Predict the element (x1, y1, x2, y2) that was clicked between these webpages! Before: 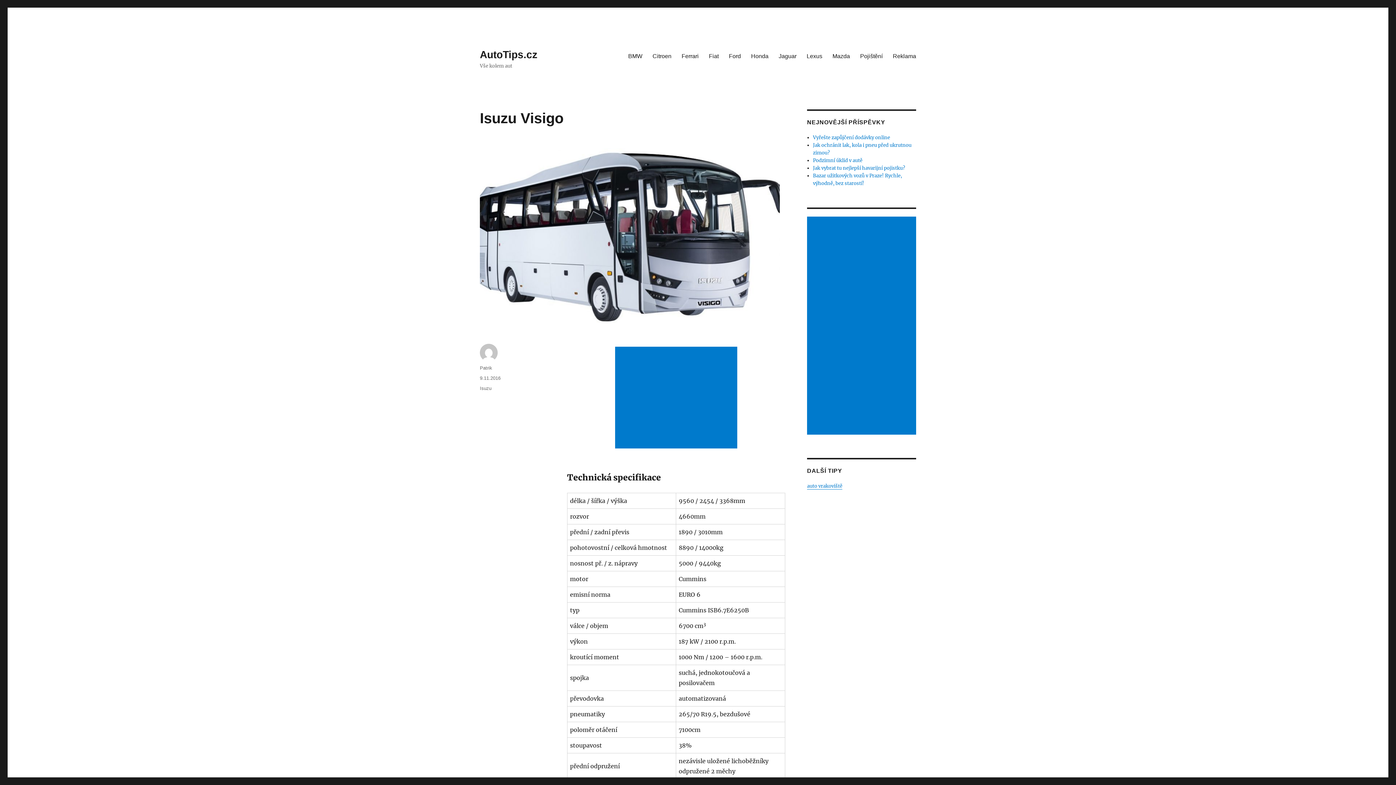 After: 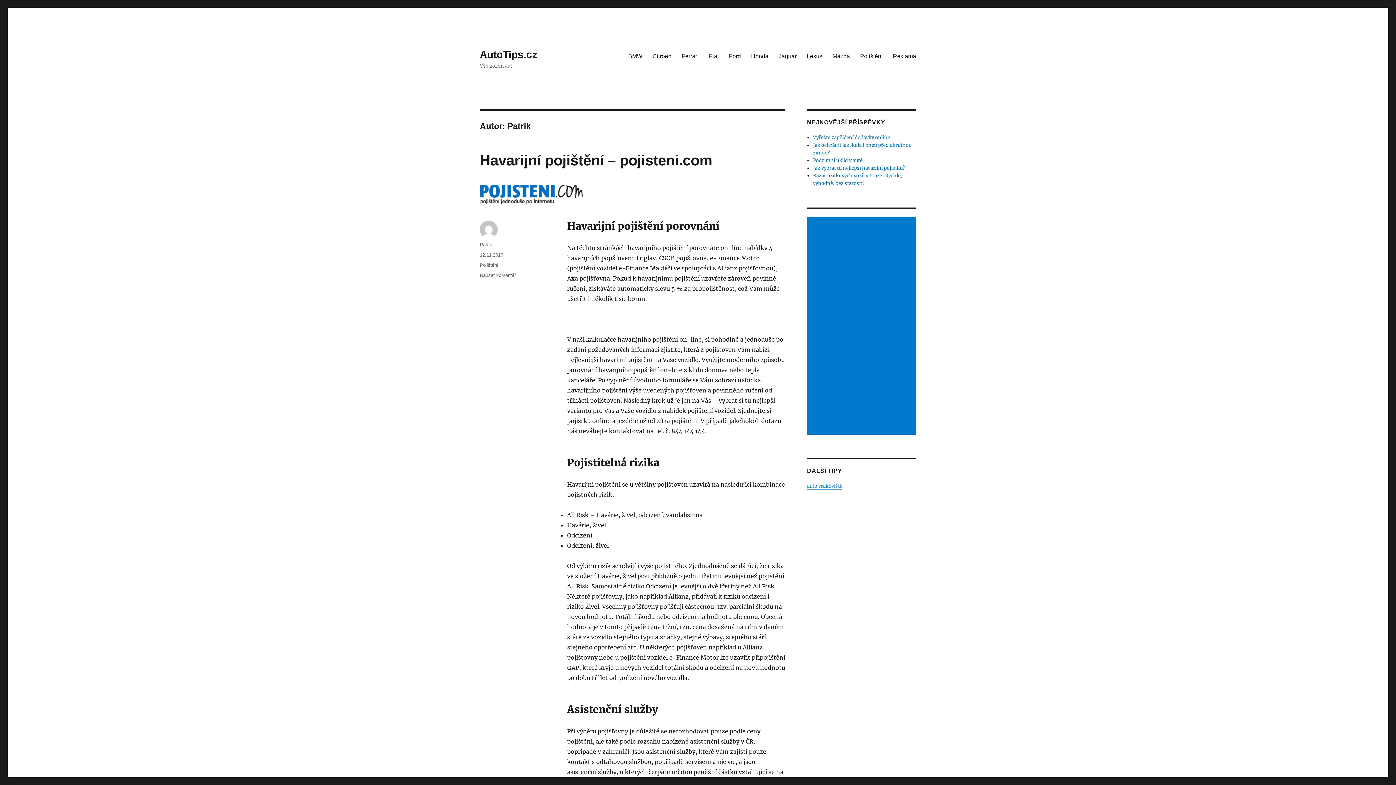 Action: label: Patrik bbox: (480, 365, 492, 370)